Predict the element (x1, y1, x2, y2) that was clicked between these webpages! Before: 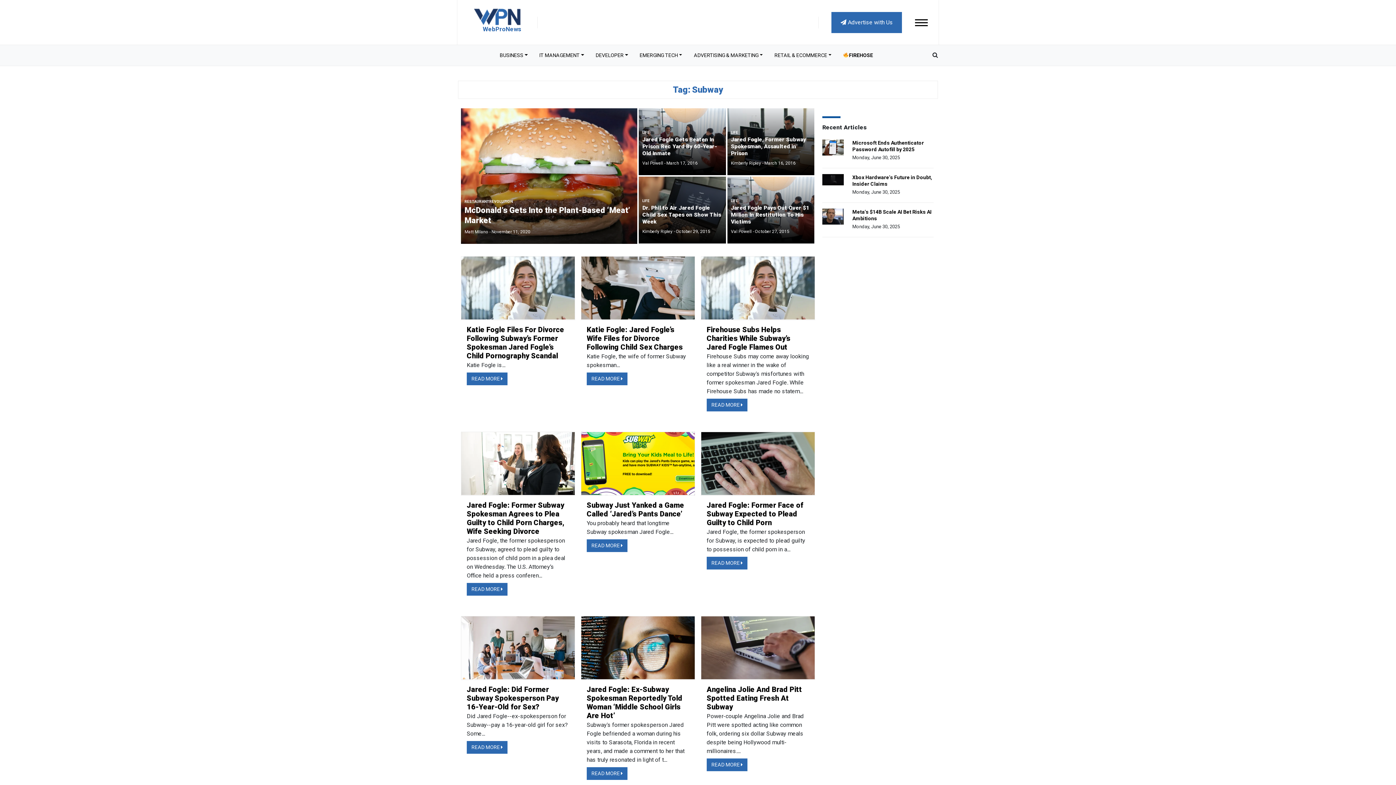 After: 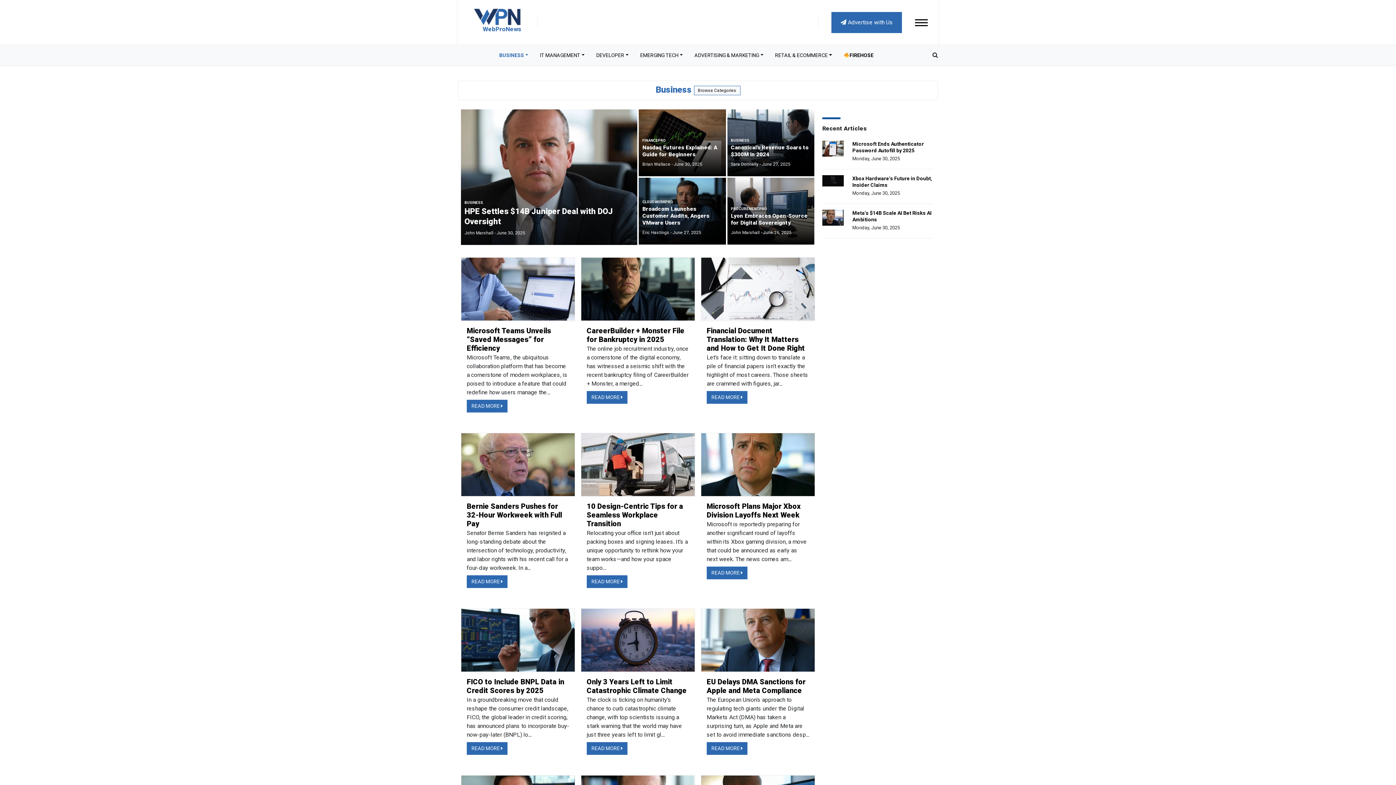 Action: bbox: (494, 48, 533, 62) label: BUSINESS